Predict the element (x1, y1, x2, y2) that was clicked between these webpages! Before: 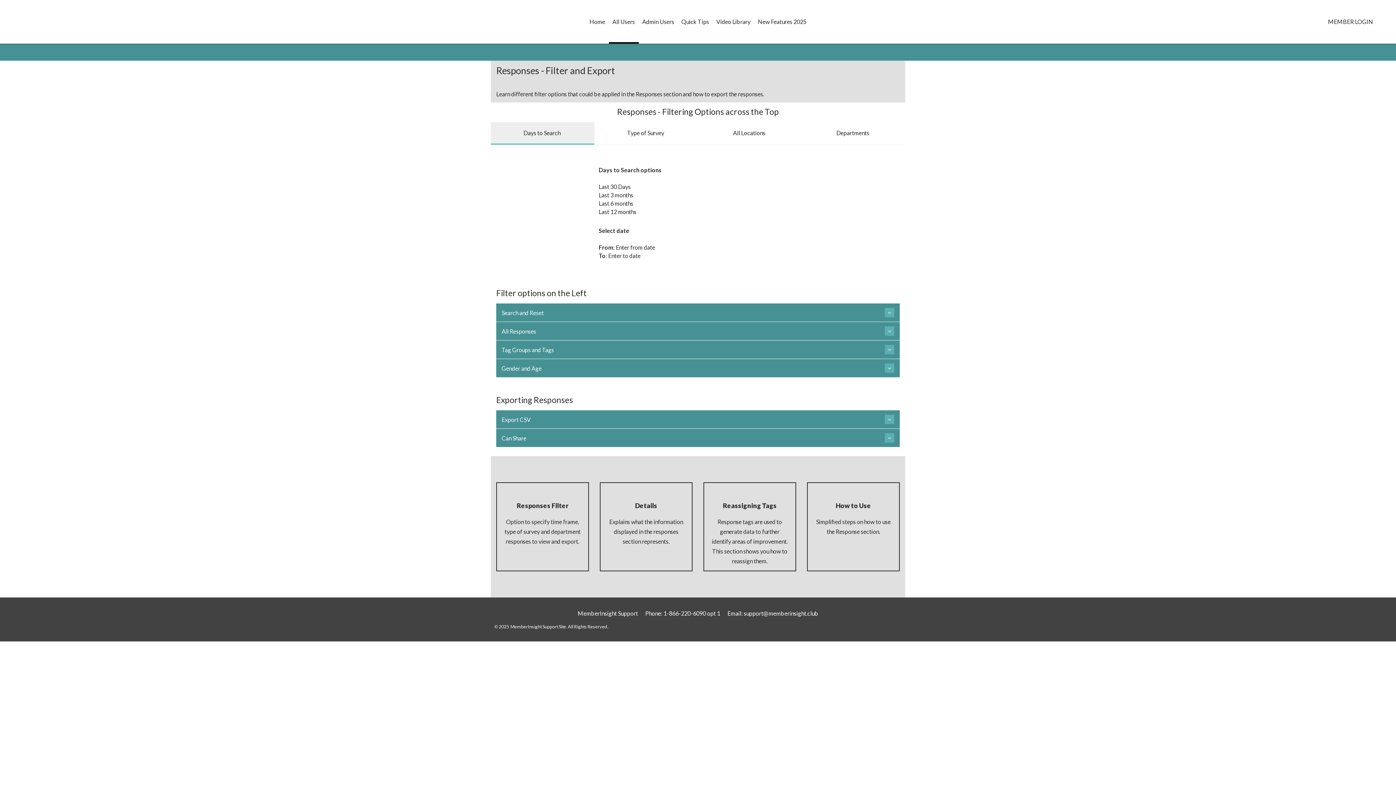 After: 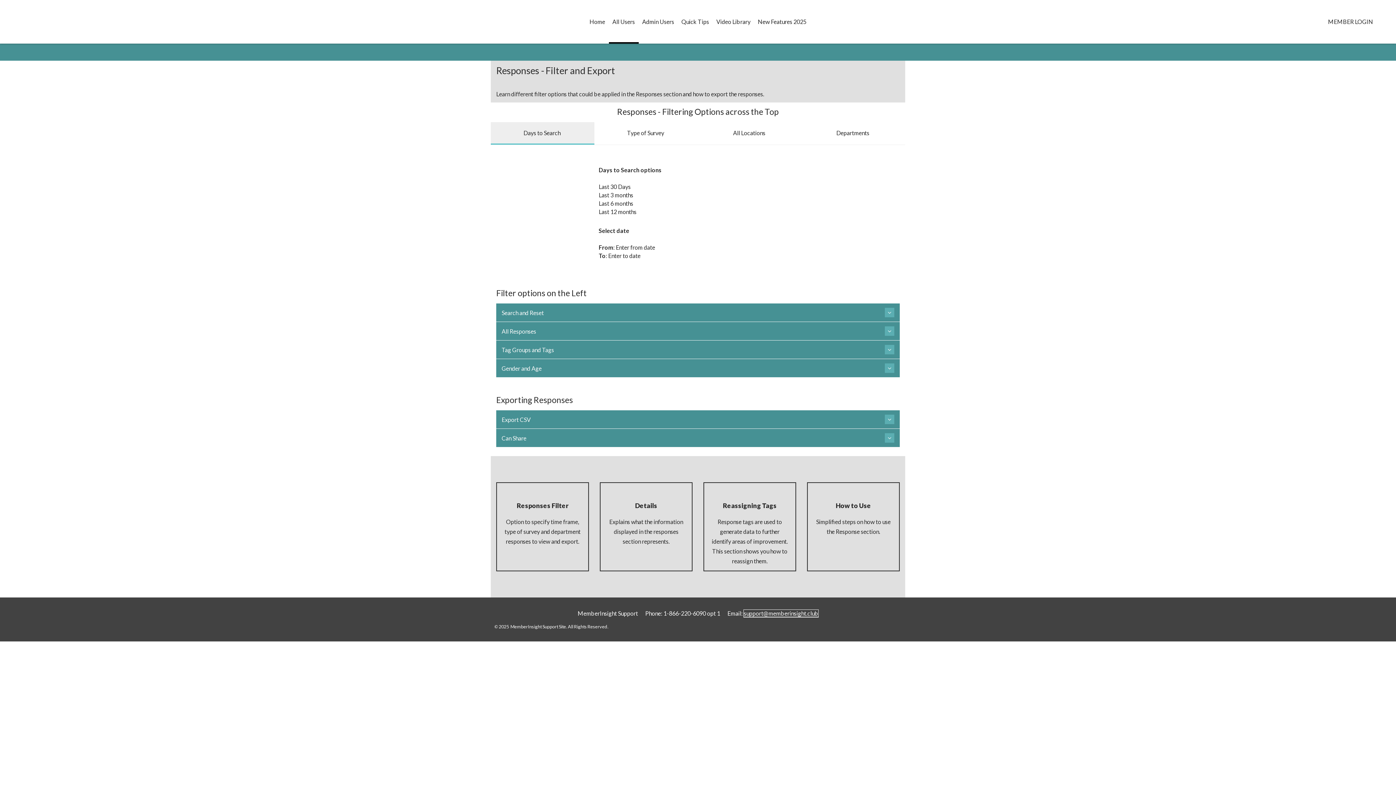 Action: label: support@memberinsight.club bbox: (744, 610, 818, 617)